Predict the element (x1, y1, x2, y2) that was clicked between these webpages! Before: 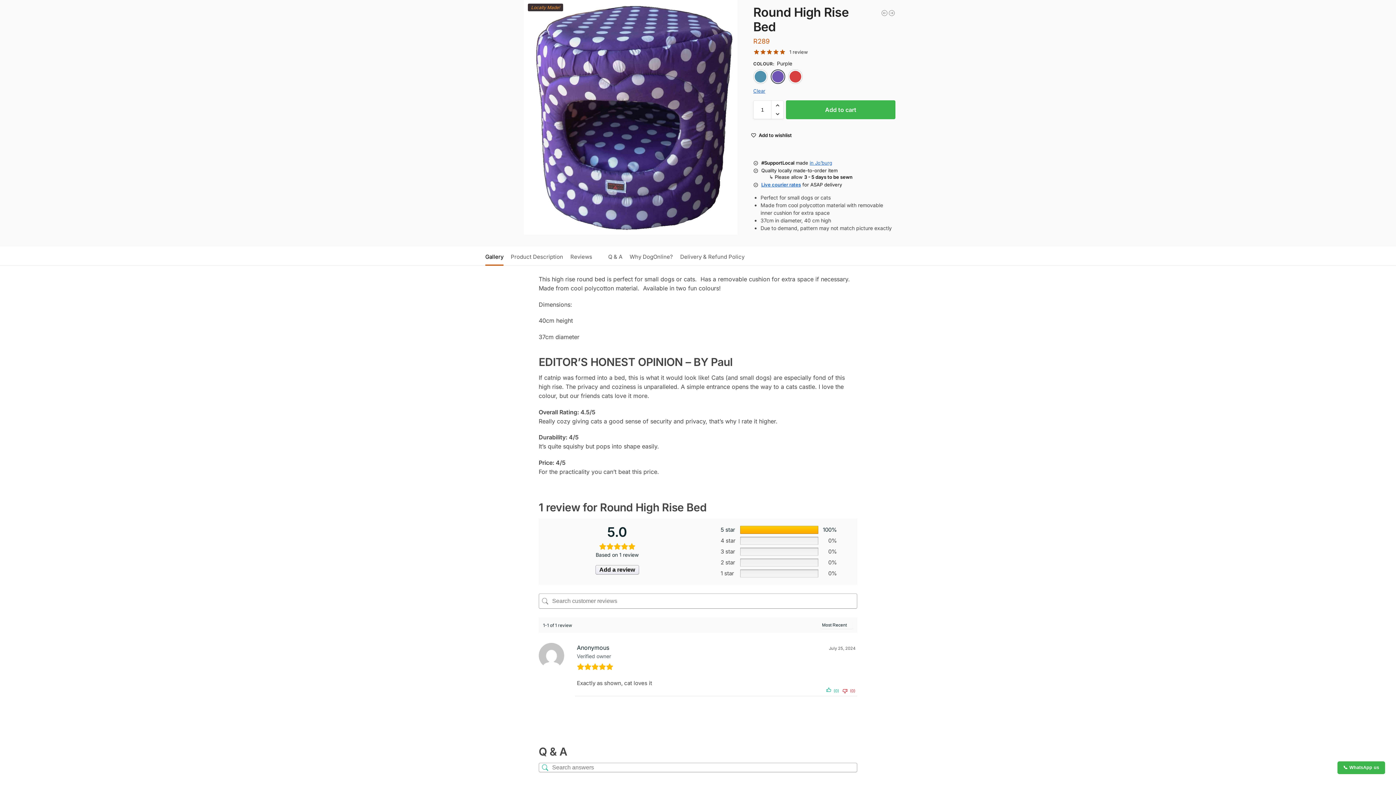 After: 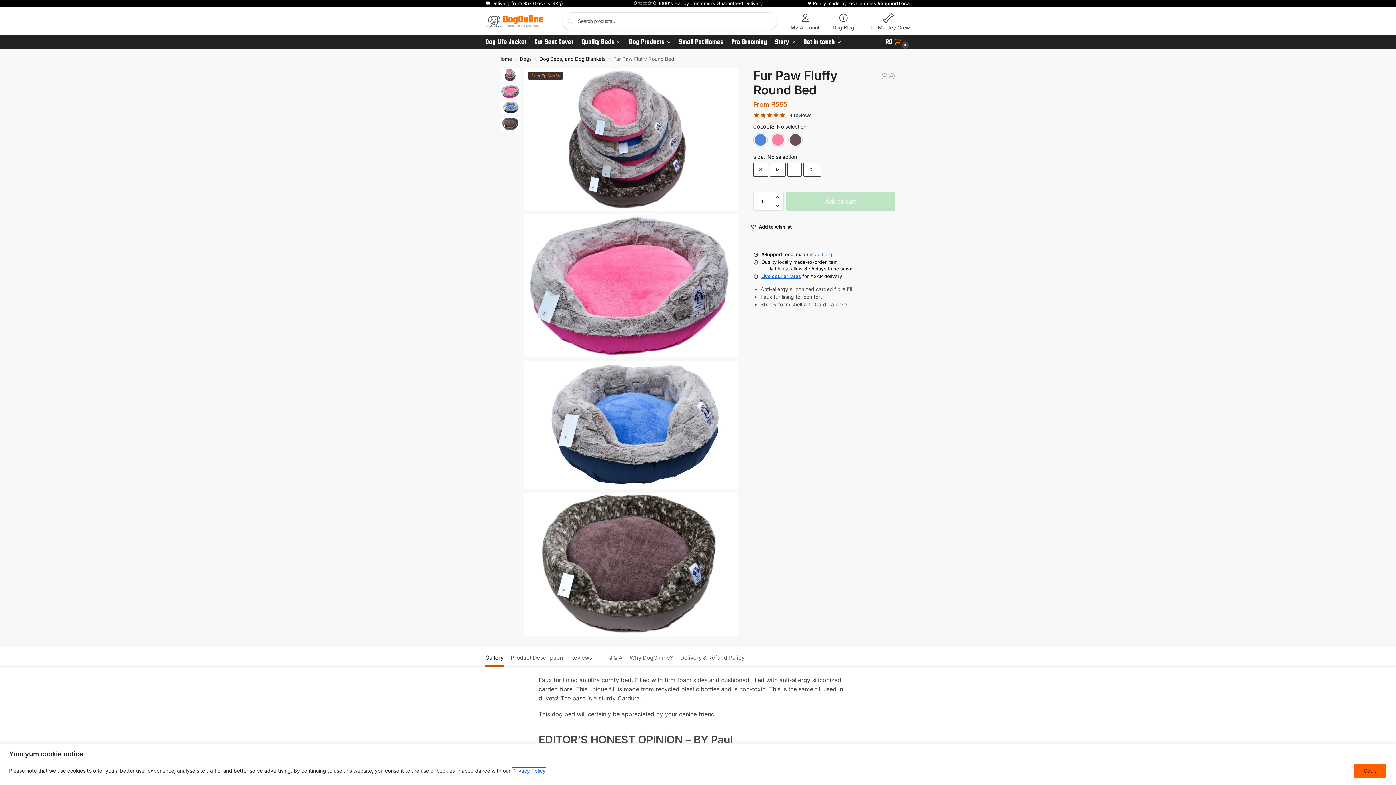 Action: bbox: (881, 9, 888, 16) label: Fur Paw Fluffy Round Bed